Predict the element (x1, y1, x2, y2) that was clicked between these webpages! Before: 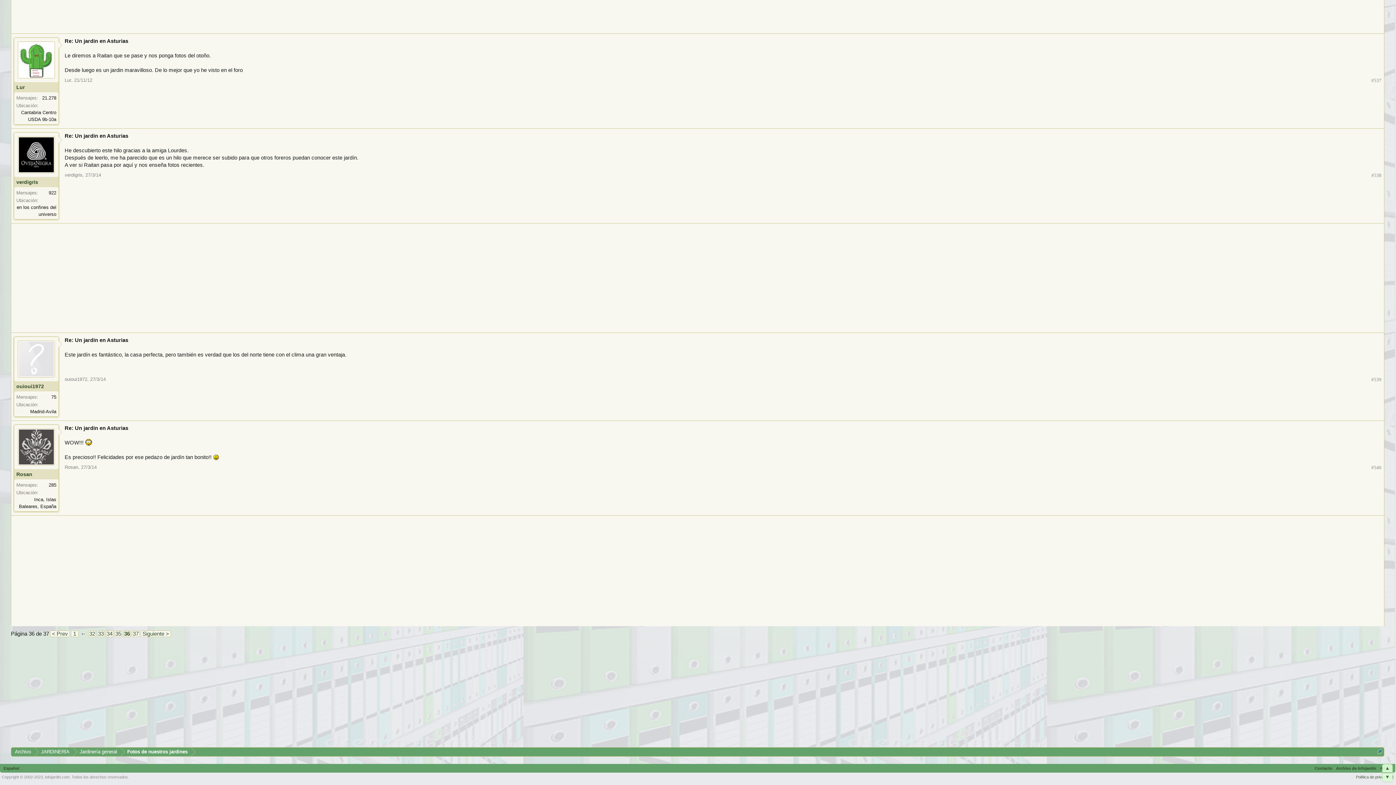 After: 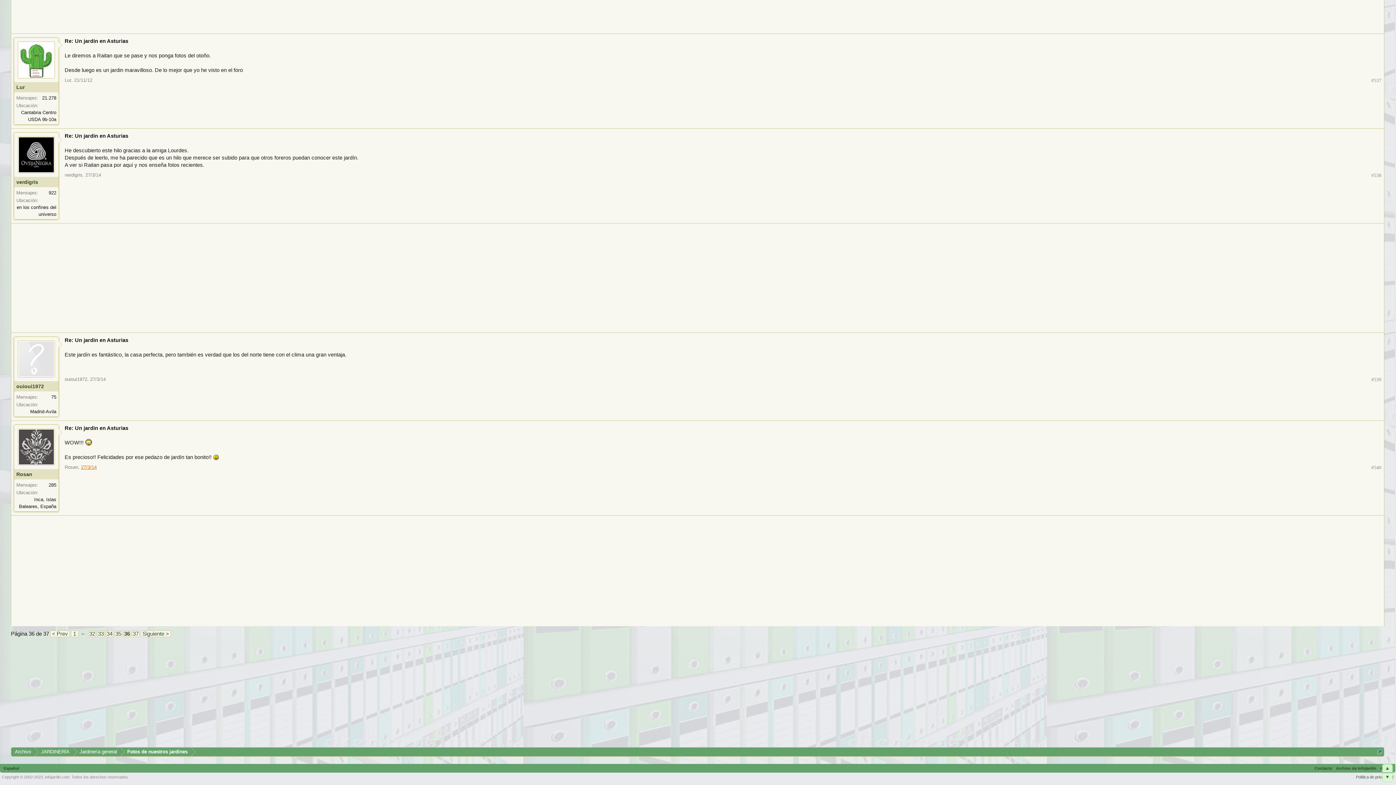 Action: bbox: (81, 464, 96, 470) label: 27/3/14